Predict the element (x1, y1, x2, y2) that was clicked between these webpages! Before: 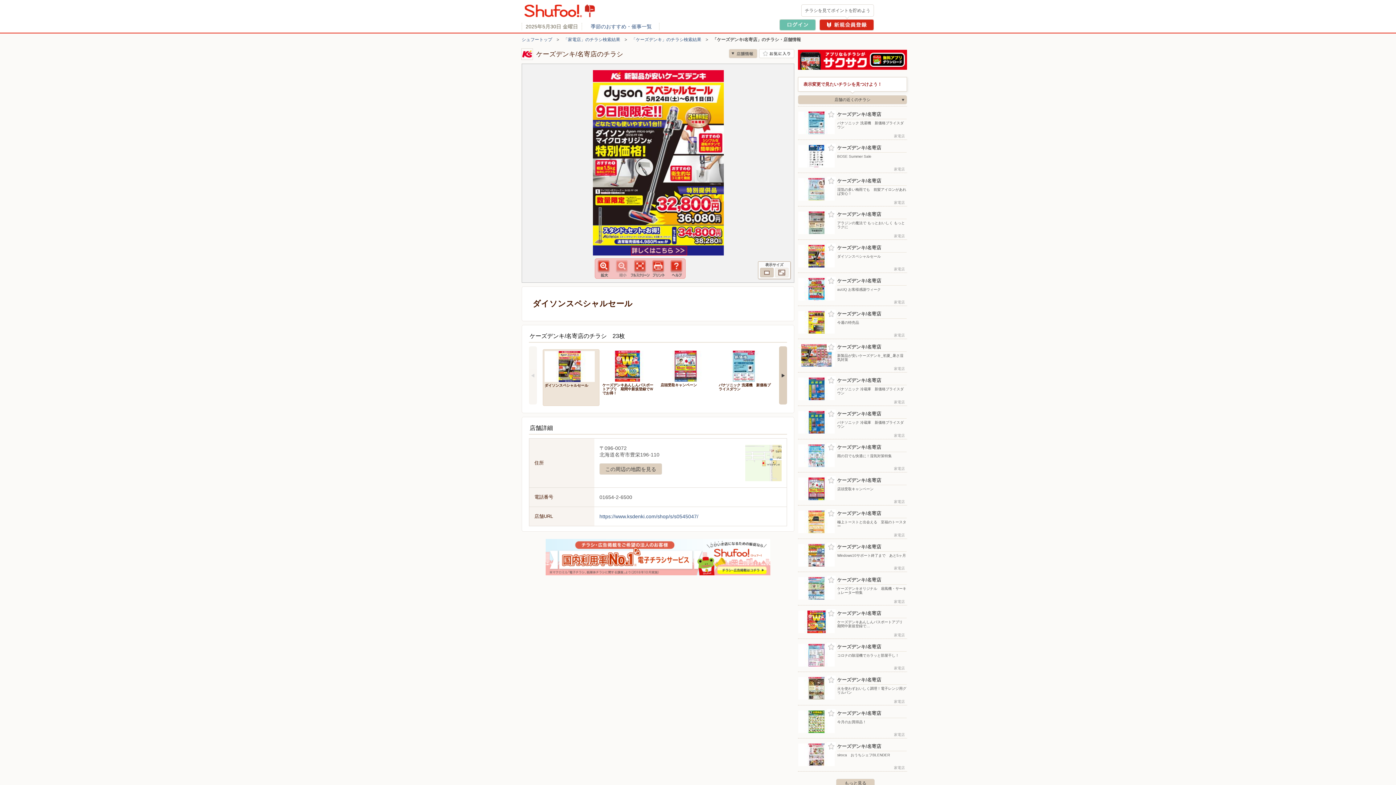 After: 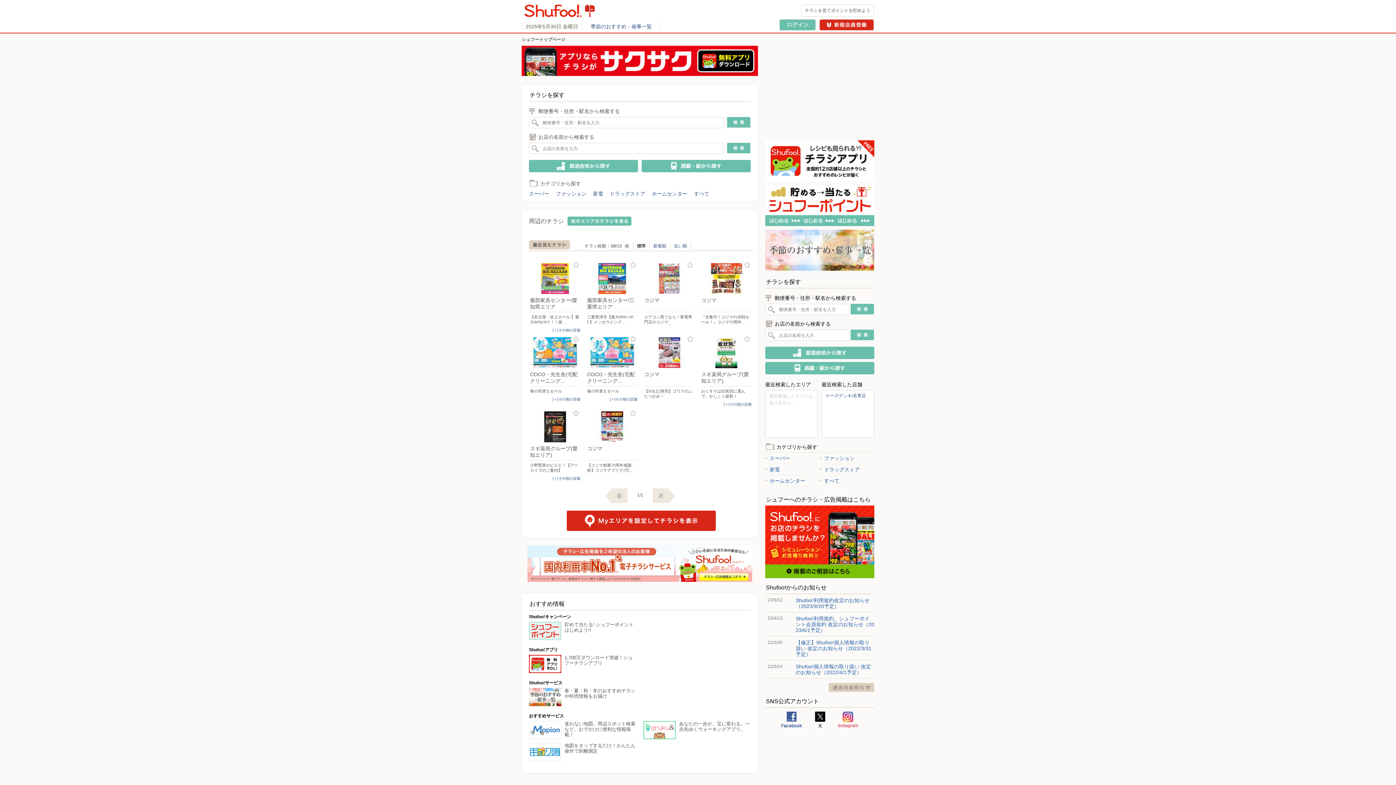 Action: bbox: (521, 7, 596, 12)